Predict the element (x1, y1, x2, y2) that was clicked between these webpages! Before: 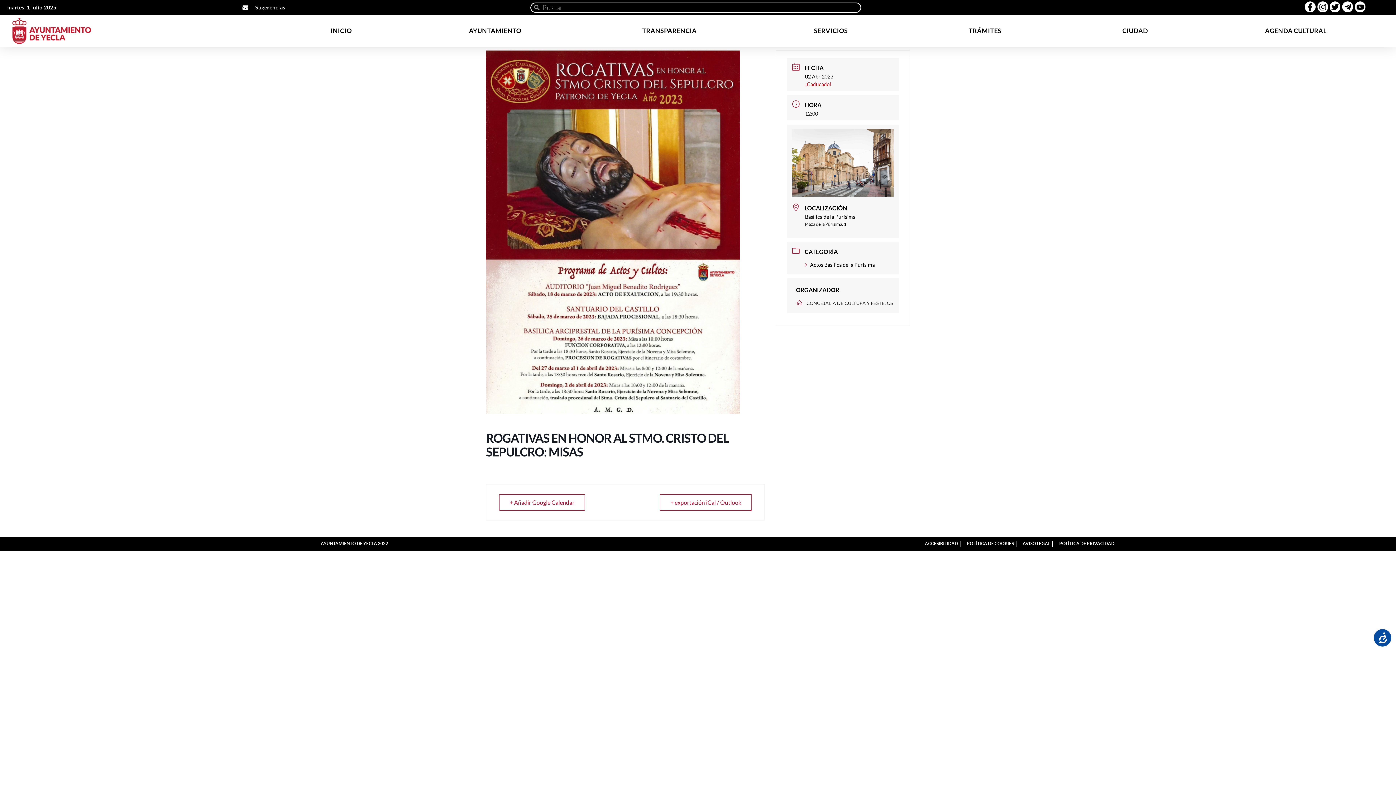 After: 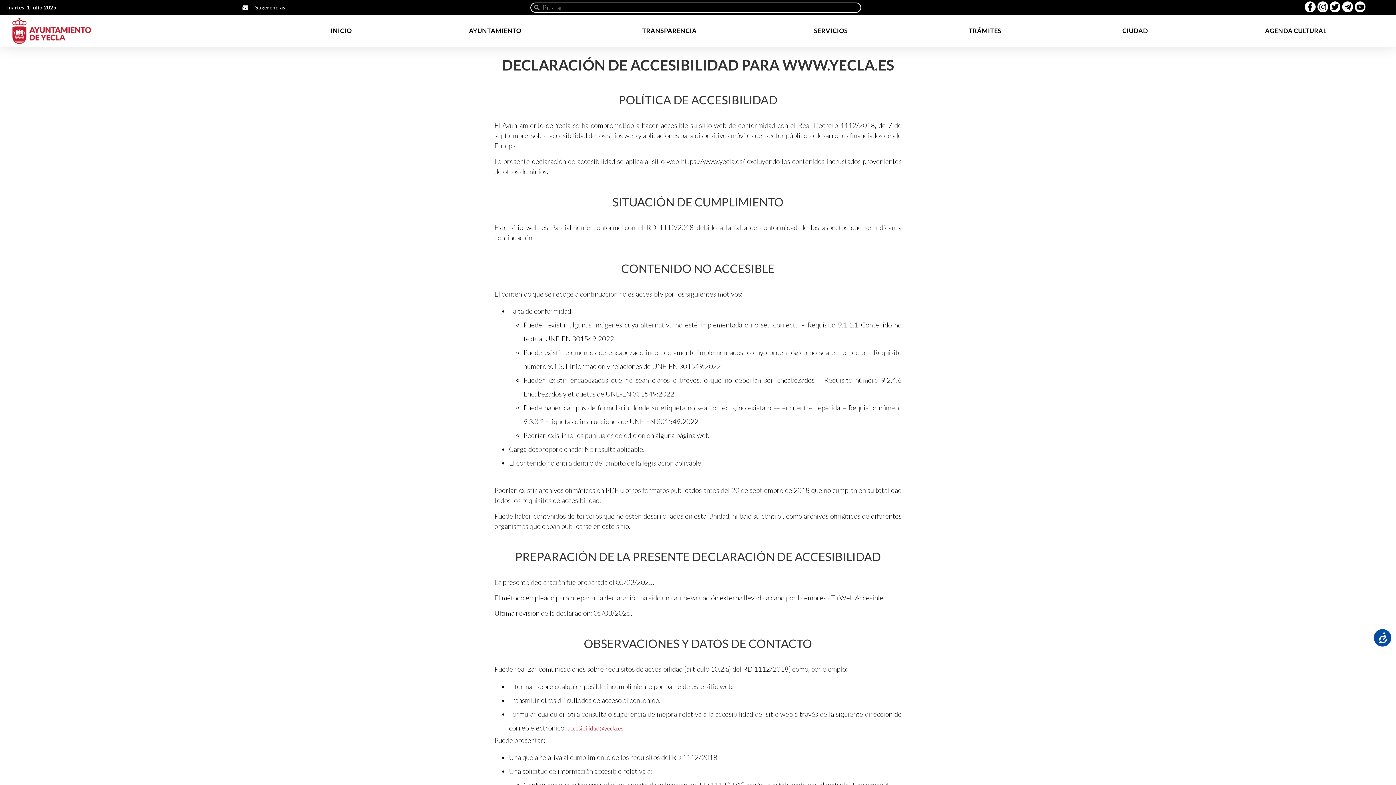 Action: bbox: (920, 540, 958, 547) label: Accesibilidad